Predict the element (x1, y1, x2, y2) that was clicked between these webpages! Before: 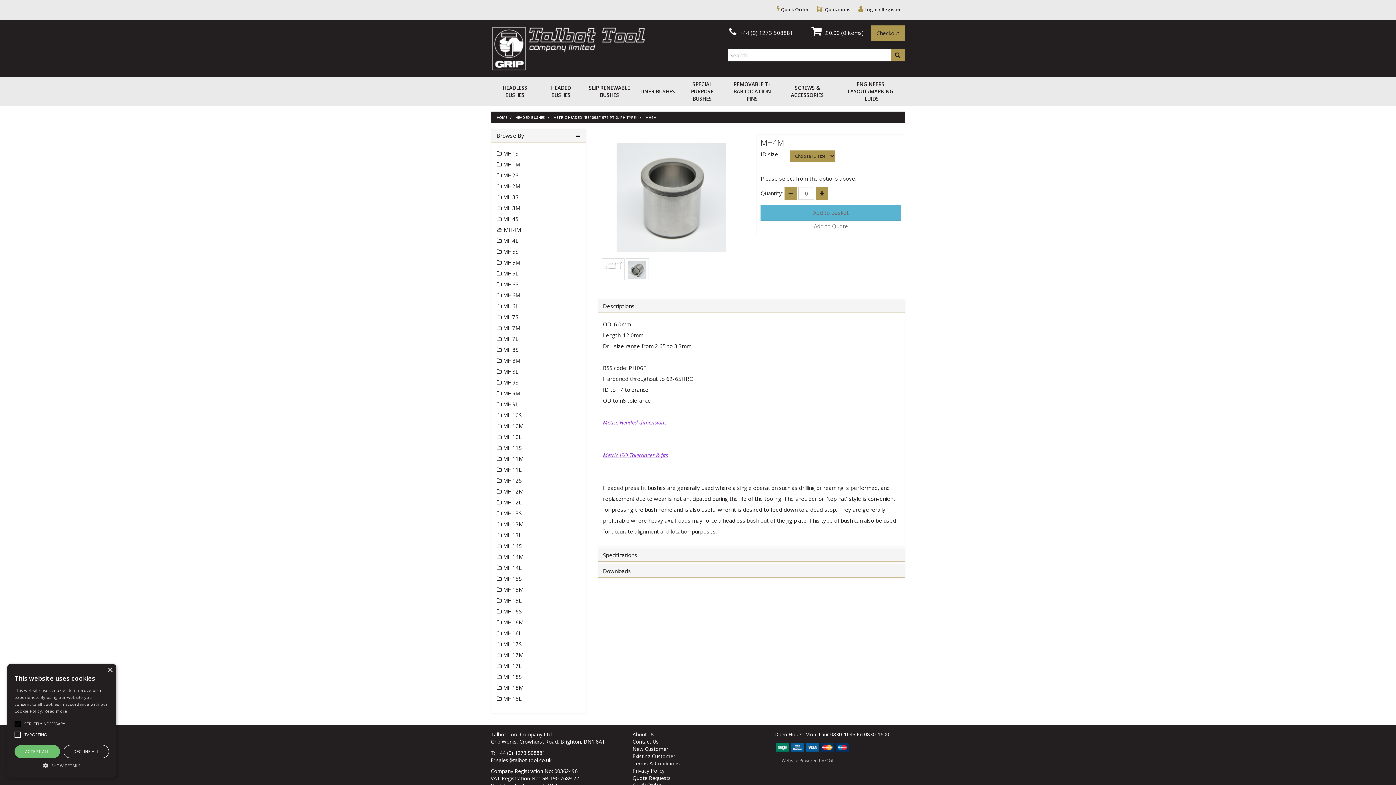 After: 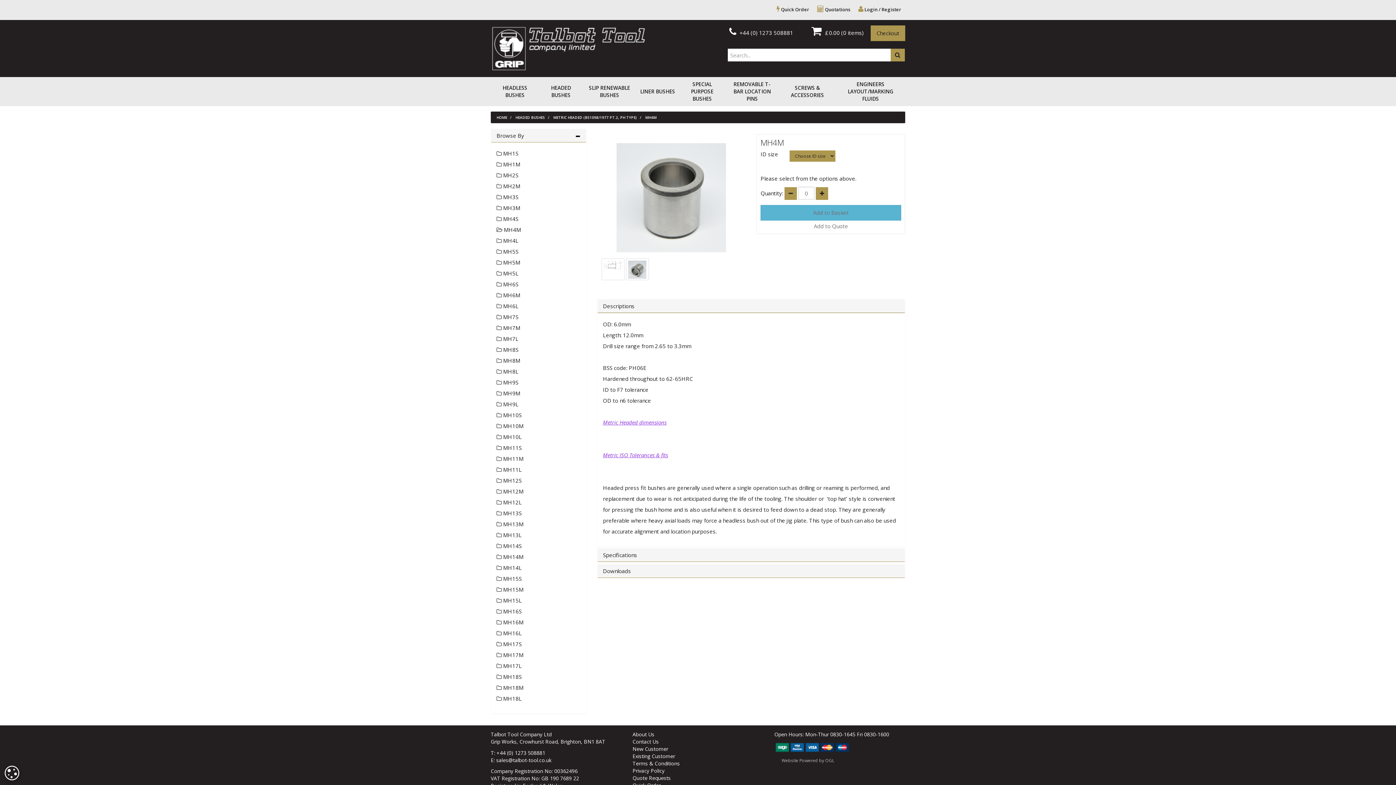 Action: label: Close bbox: (107, 668, 112, 673)